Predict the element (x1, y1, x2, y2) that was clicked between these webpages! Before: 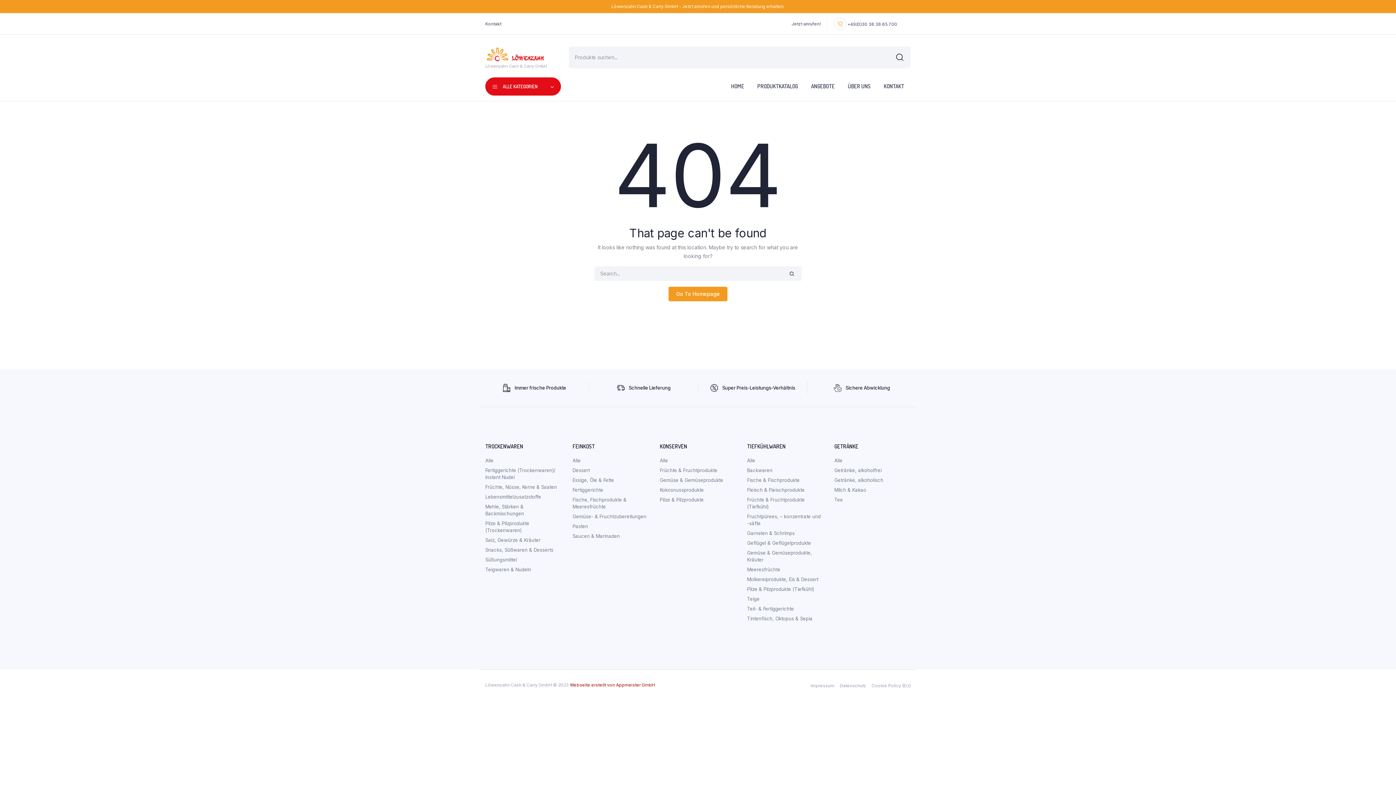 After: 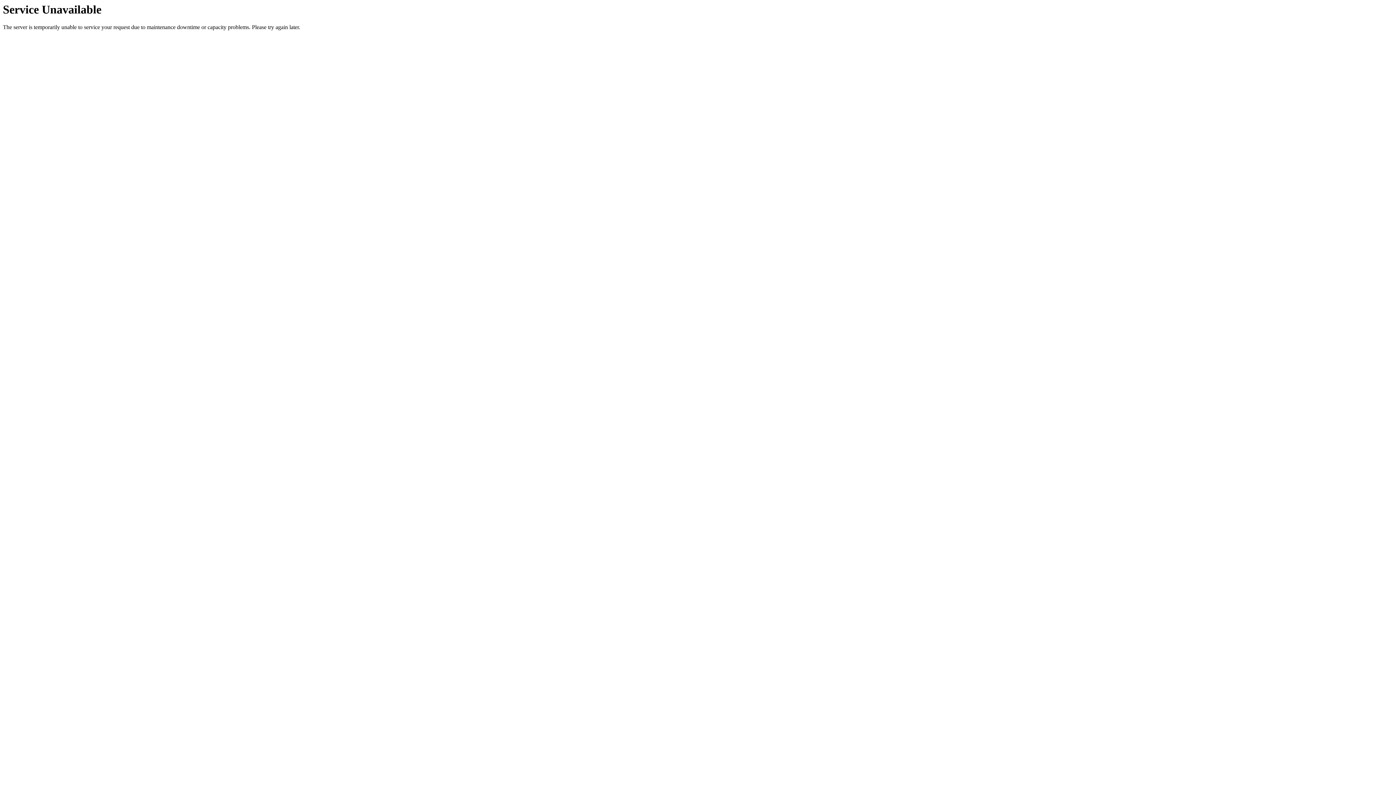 Action: label: Löwenzahn Cash & Carry GmbH bbox: (485, 45, 547, 68)